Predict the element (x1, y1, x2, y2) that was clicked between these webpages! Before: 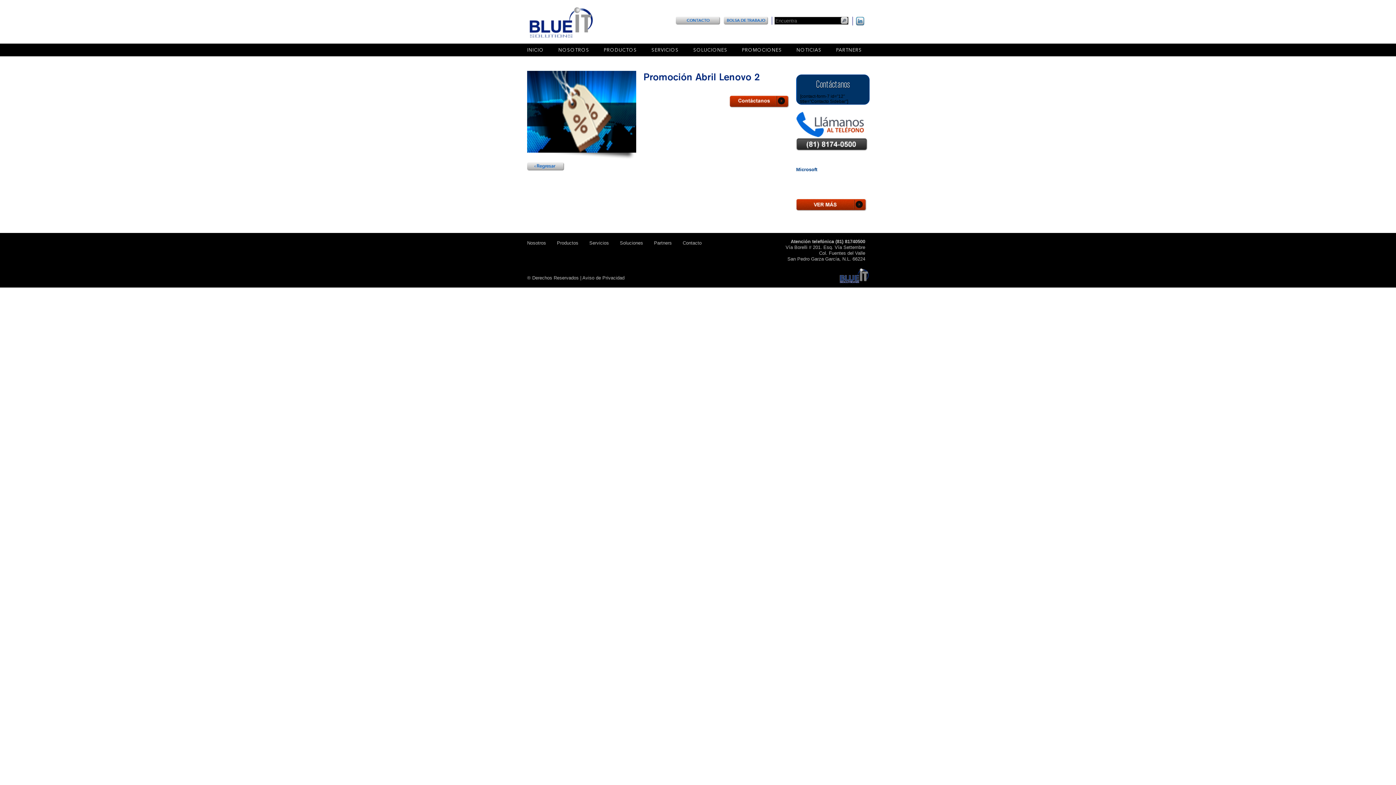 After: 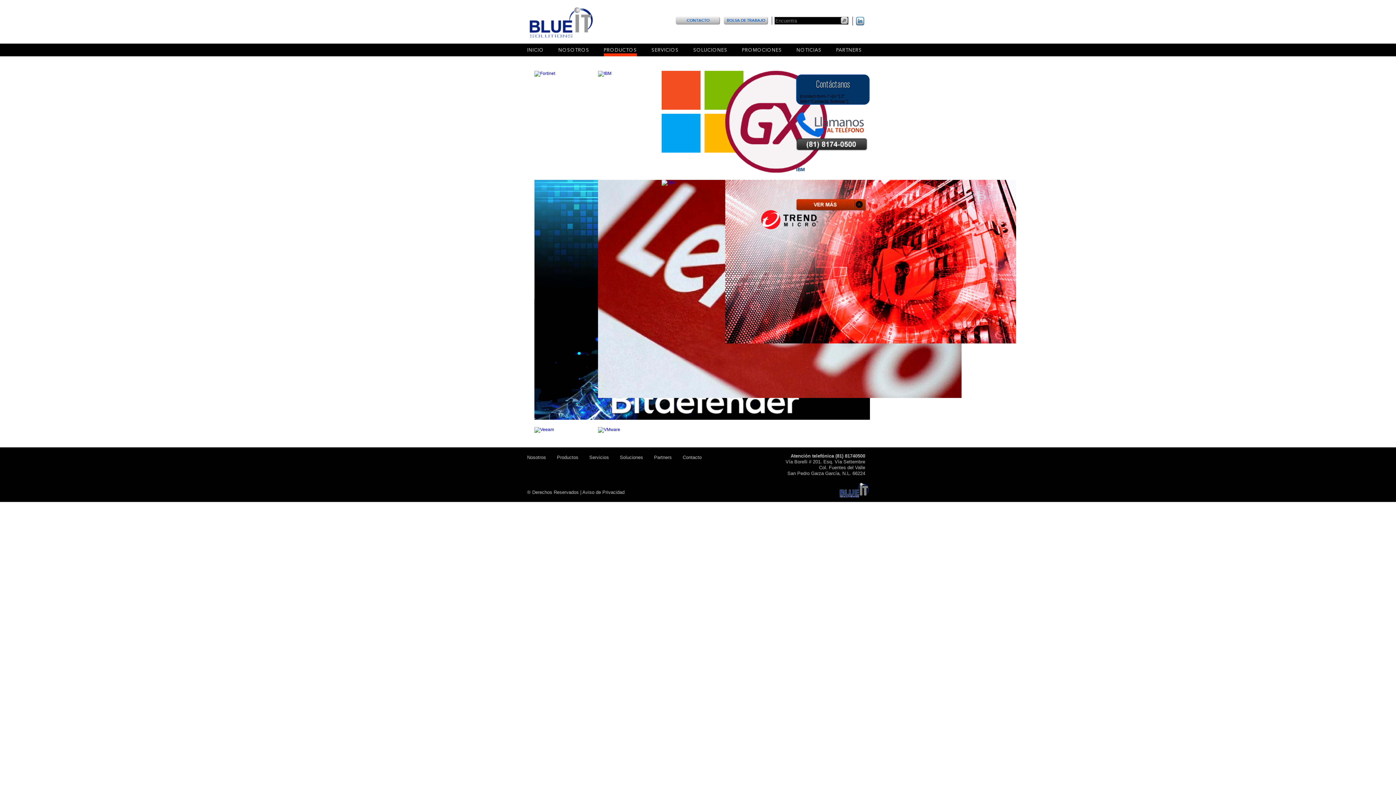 Action: bbox: (604, 47, 637, 53) label: PRODUCTOS